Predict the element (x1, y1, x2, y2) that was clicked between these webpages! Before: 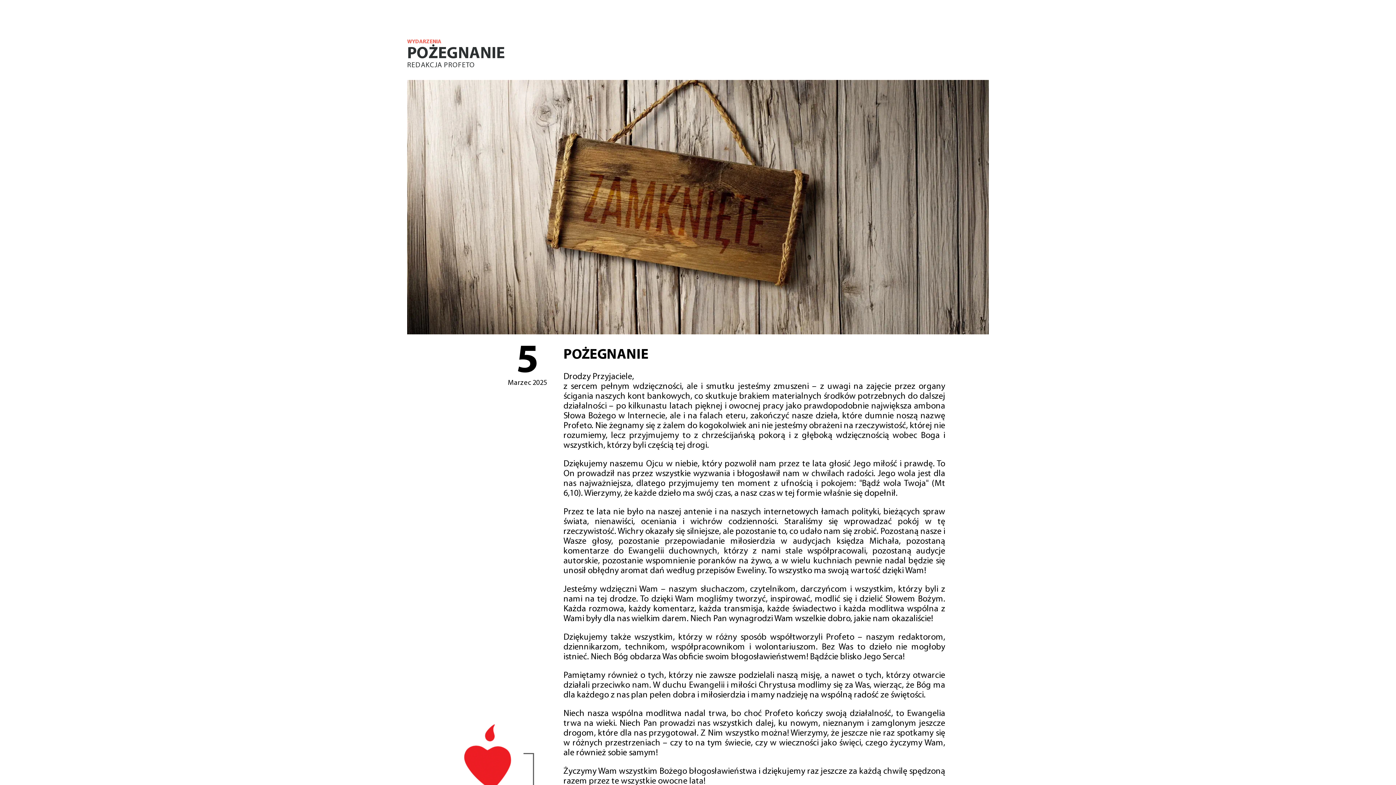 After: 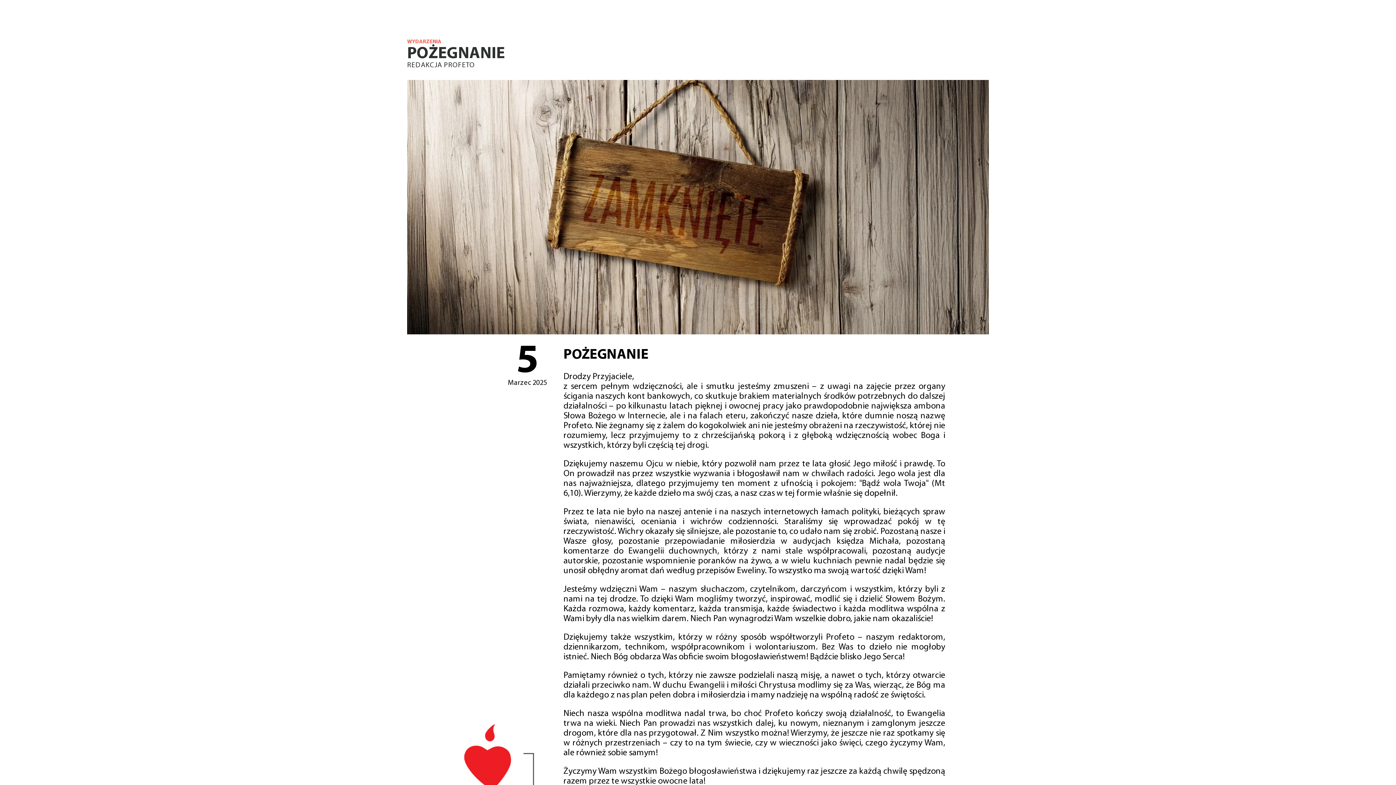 Action: bbox: (407, 38, 989, 45) label: WYDARZENIA